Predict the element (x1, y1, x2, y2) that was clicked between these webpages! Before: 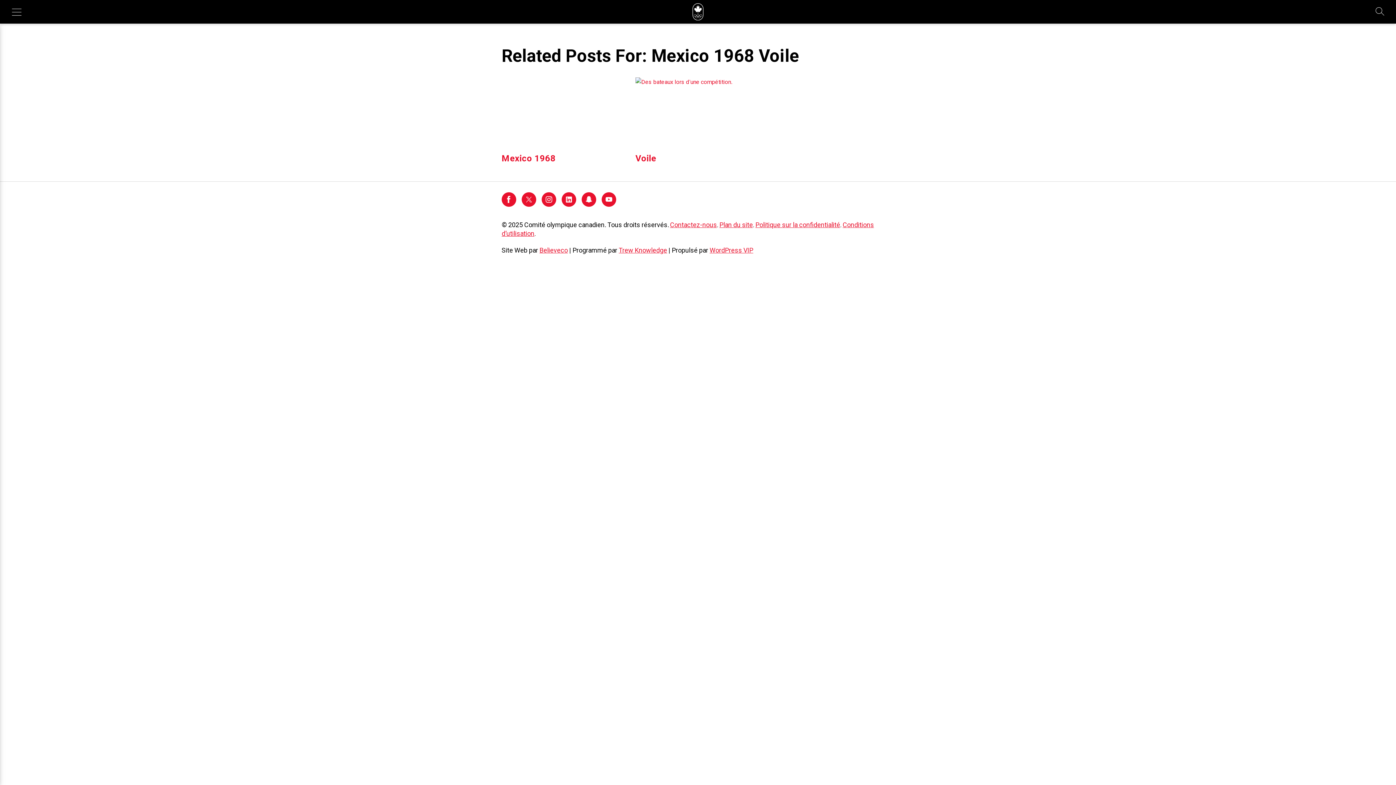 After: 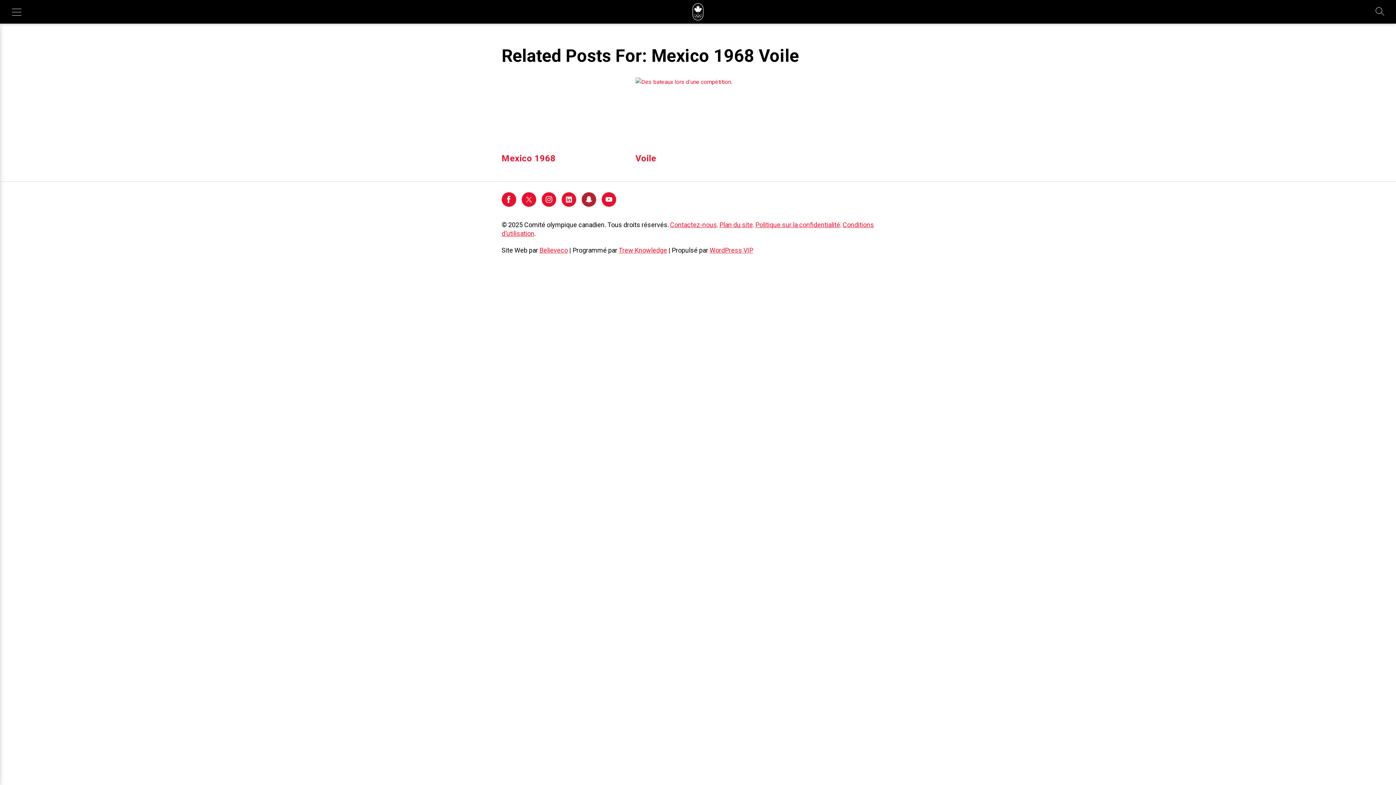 Action: label: Ajoutez Équipe Canada sur Snapchat bbox: (581, 201, 596, 208)